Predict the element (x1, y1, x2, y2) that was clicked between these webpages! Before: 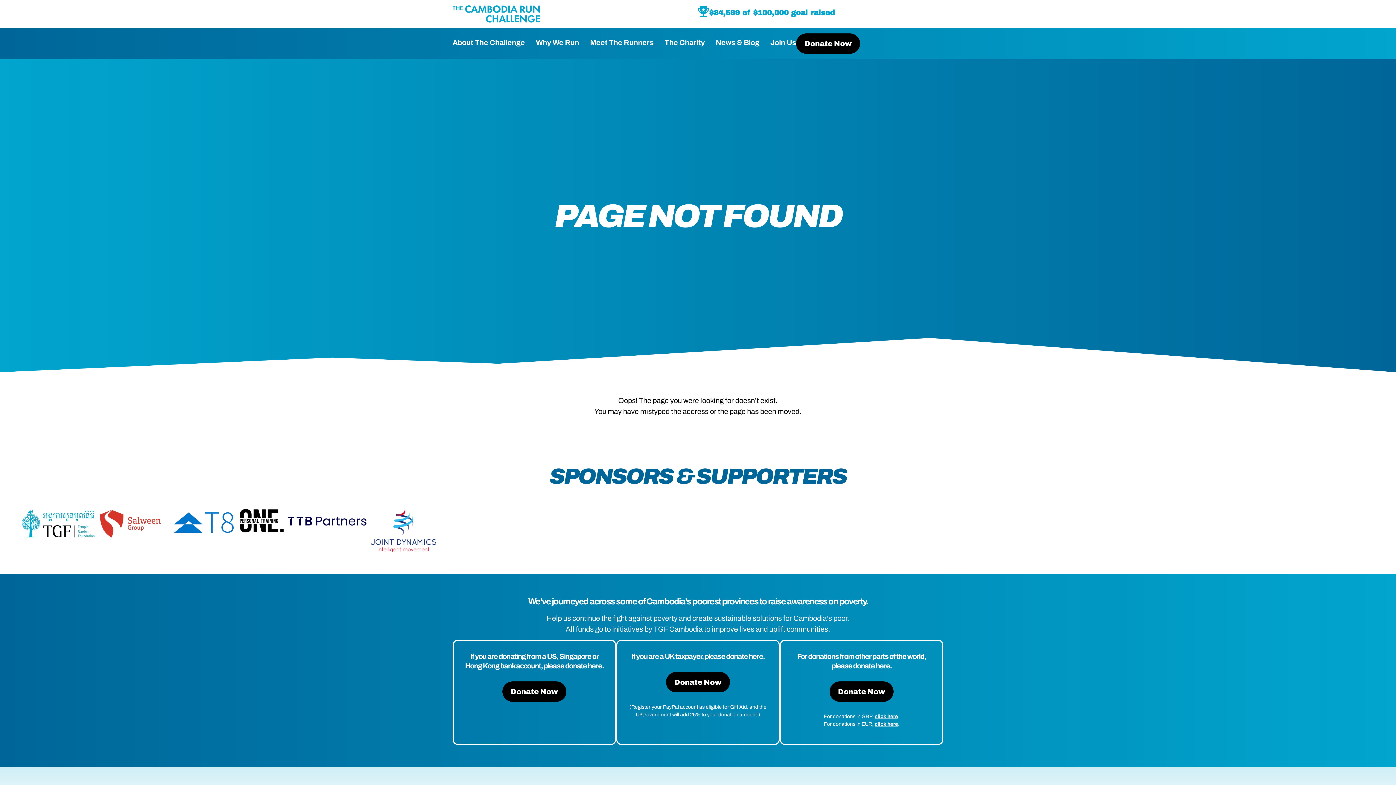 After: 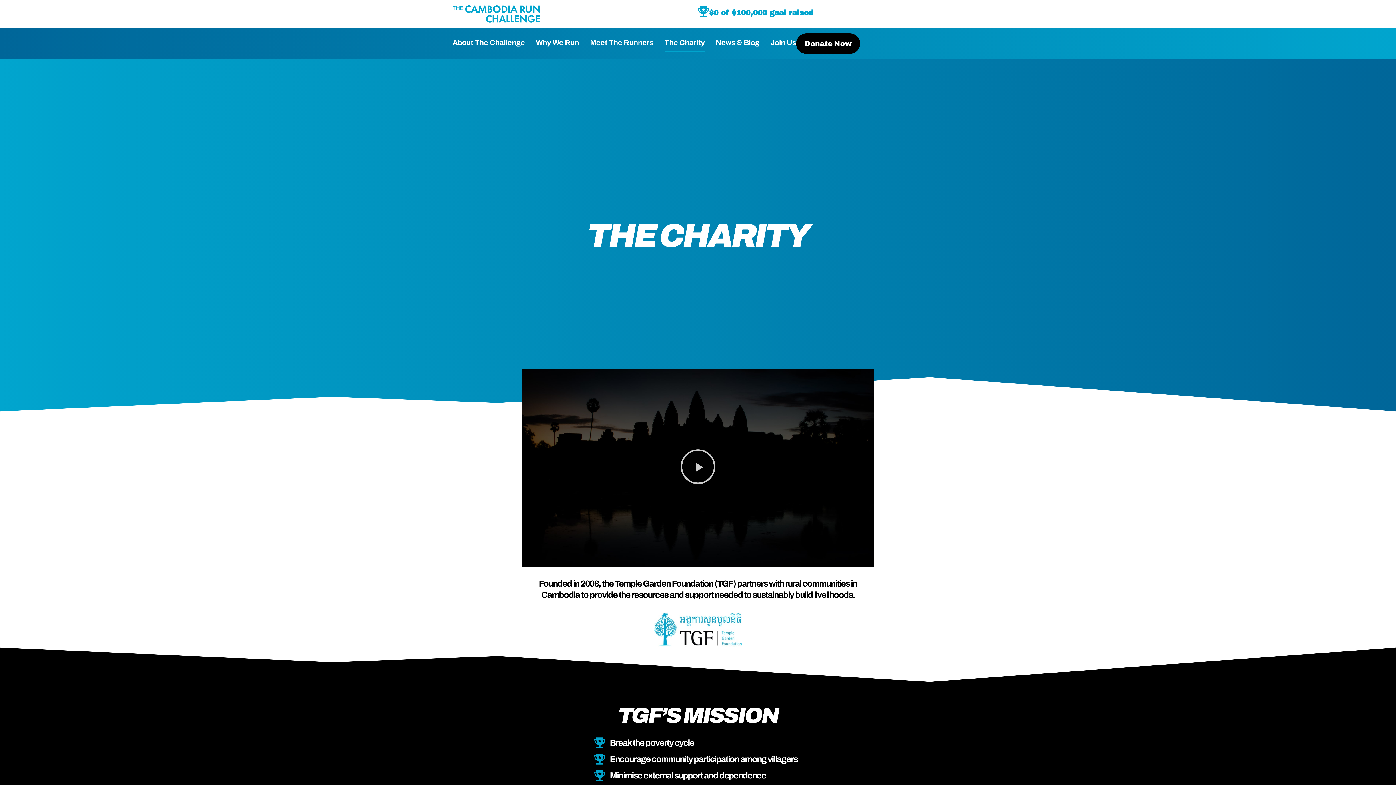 Action: bbox: (664, 33, 705, 51) label: The Charity